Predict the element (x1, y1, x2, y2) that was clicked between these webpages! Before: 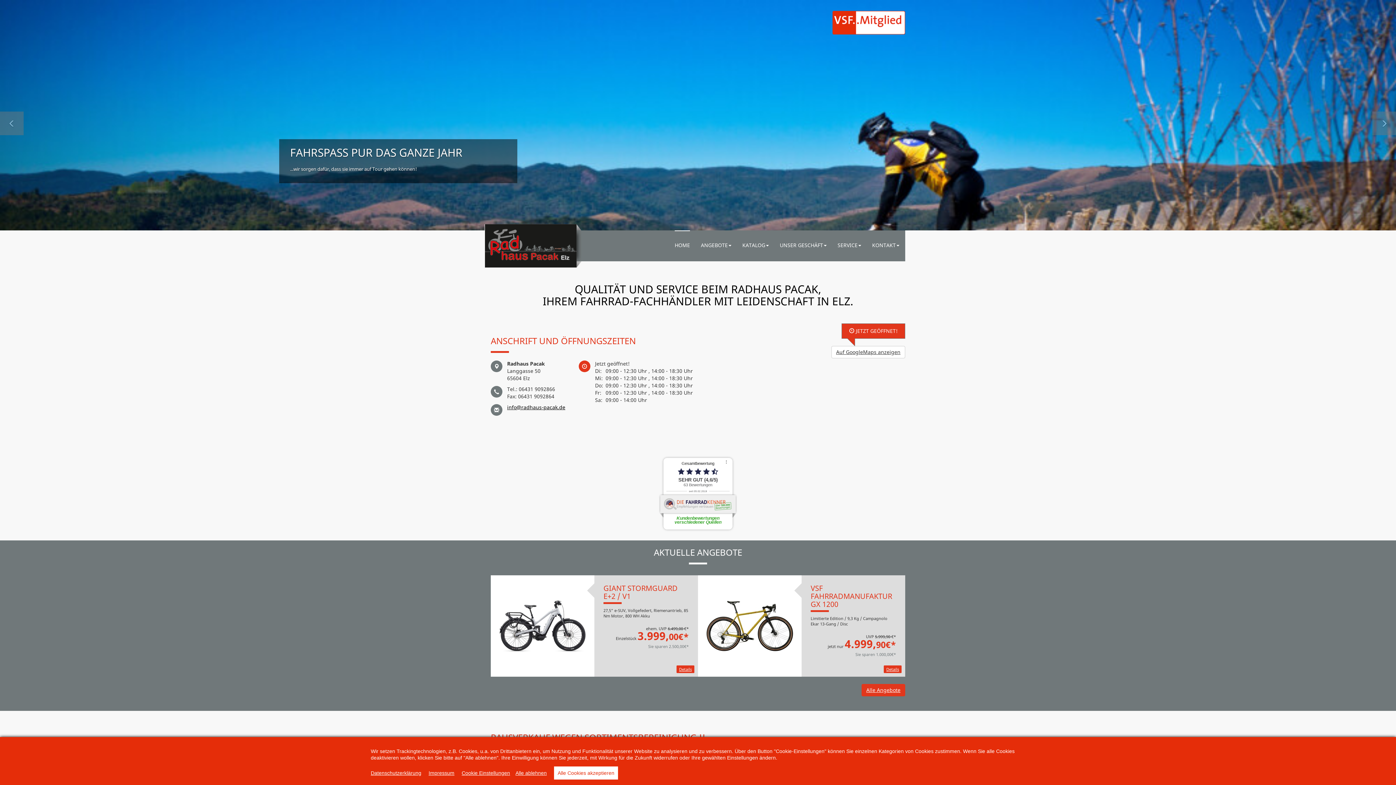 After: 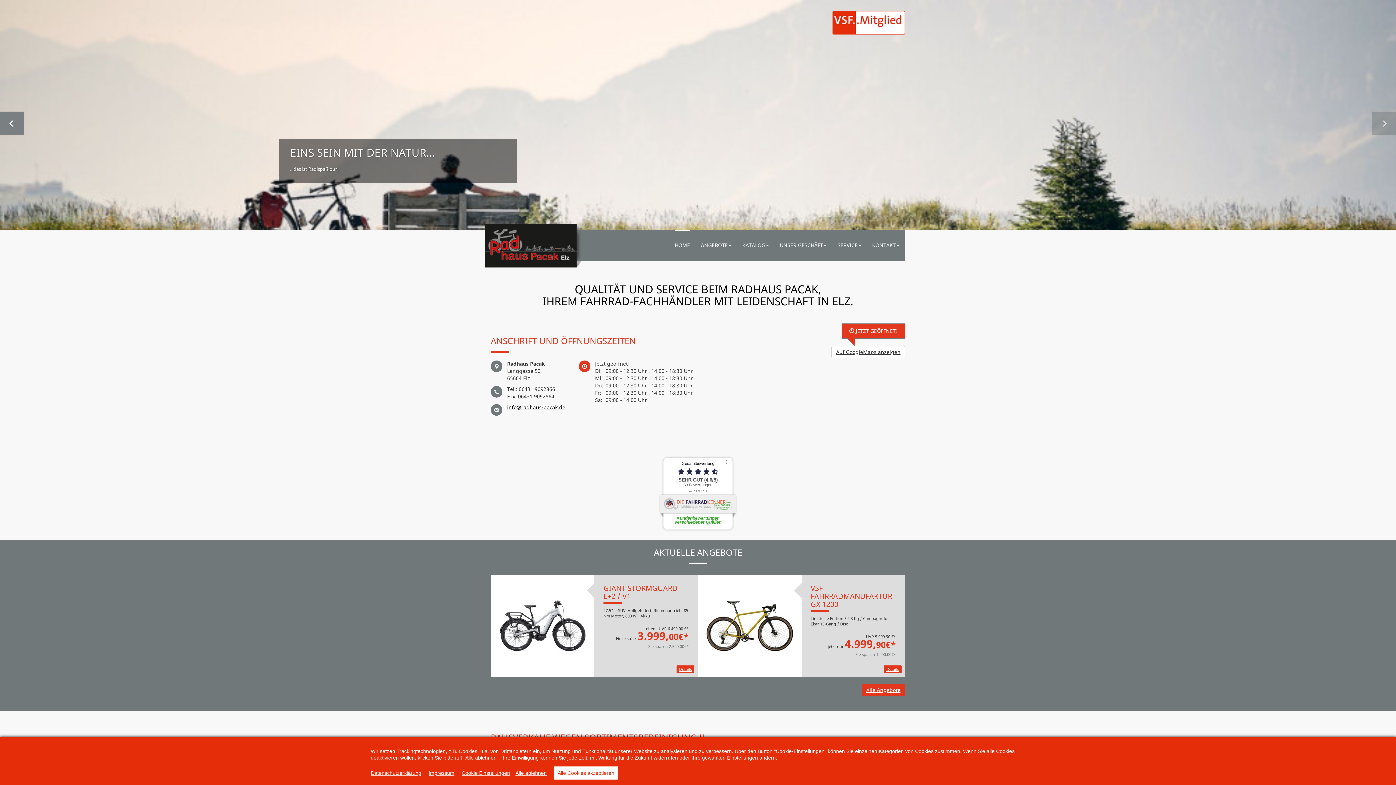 Action: label: Zurück bbox: (0, 0, 23, 230)